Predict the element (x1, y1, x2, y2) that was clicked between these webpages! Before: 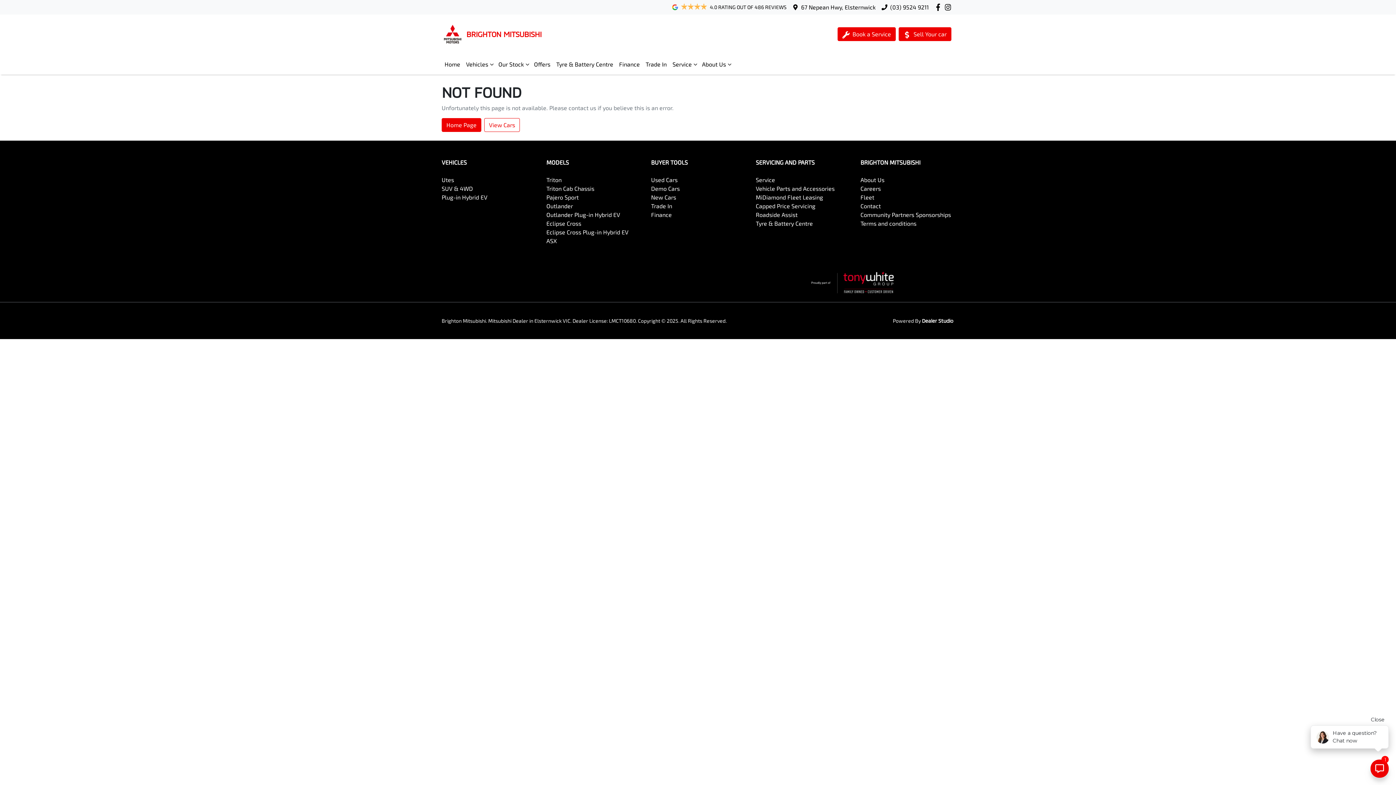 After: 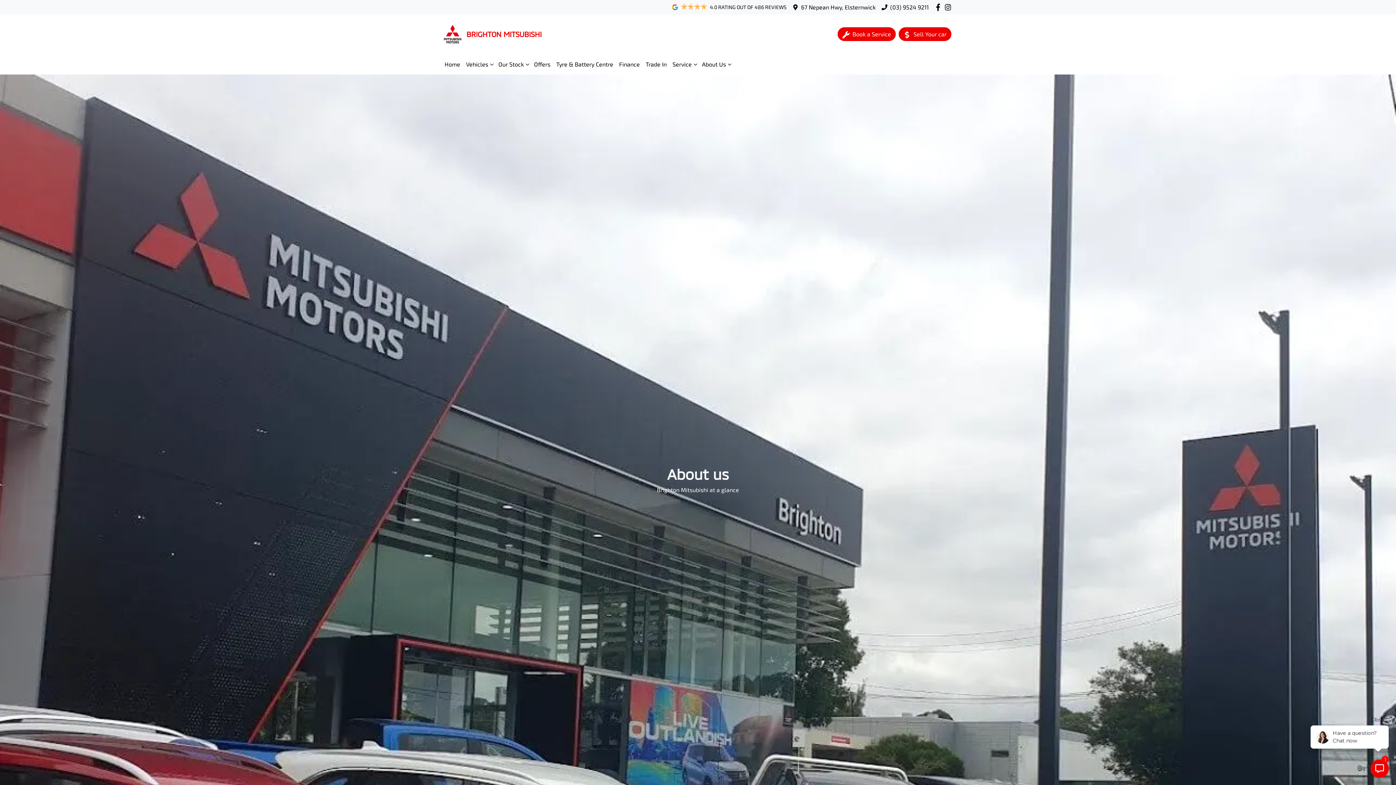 Action: bbox: (860, 176, 884, 183) label: About Us